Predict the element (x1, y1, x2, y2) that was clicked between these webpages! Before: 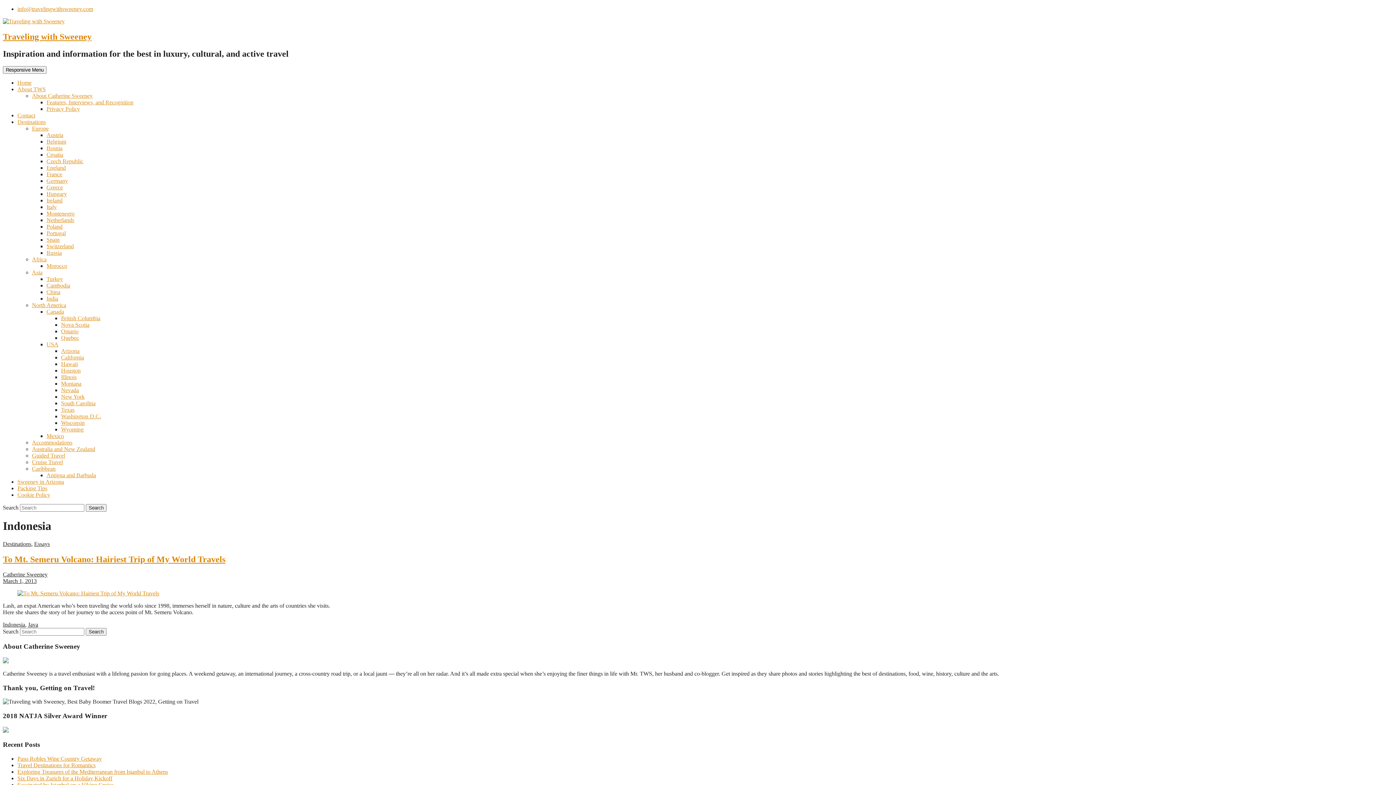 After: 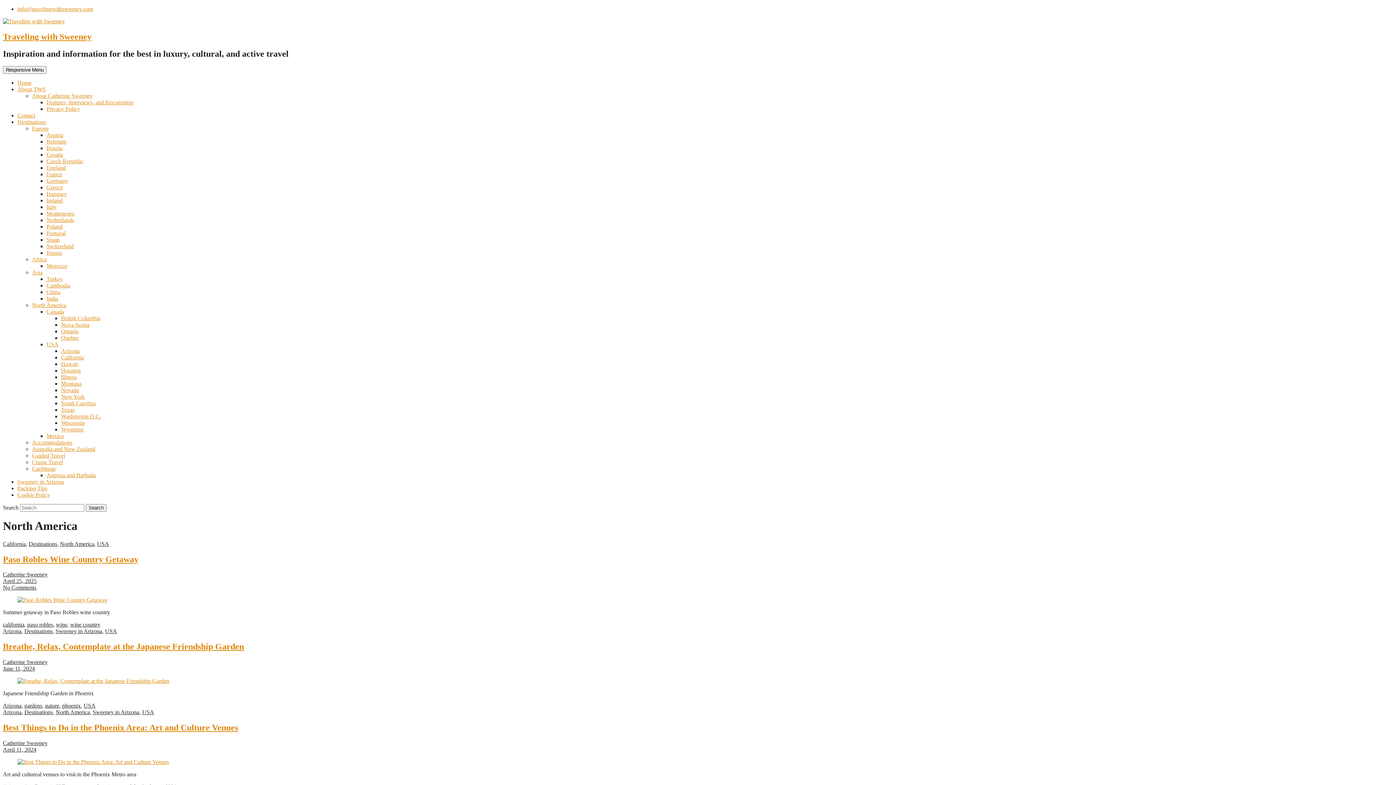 Action: label: North America bbox: (32, 302, 66, 308)